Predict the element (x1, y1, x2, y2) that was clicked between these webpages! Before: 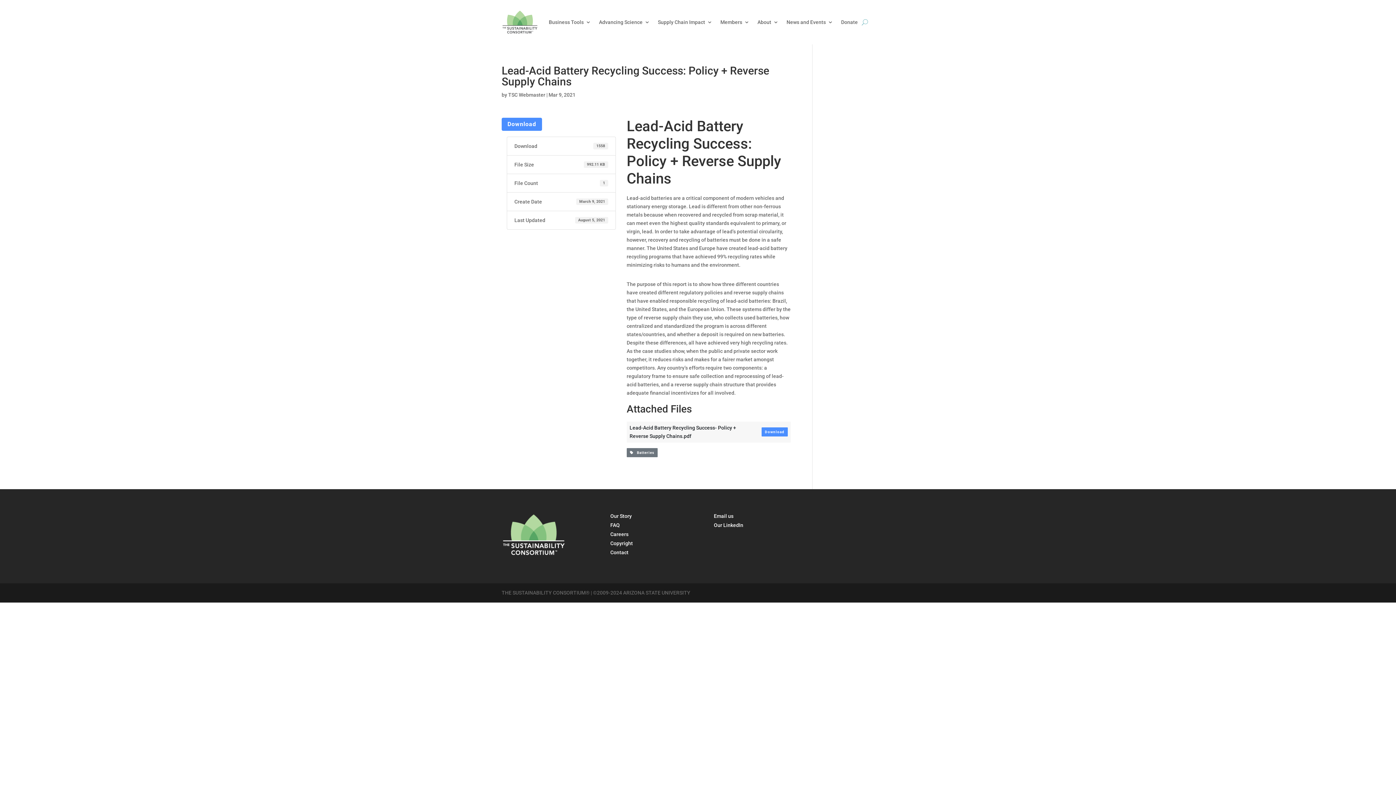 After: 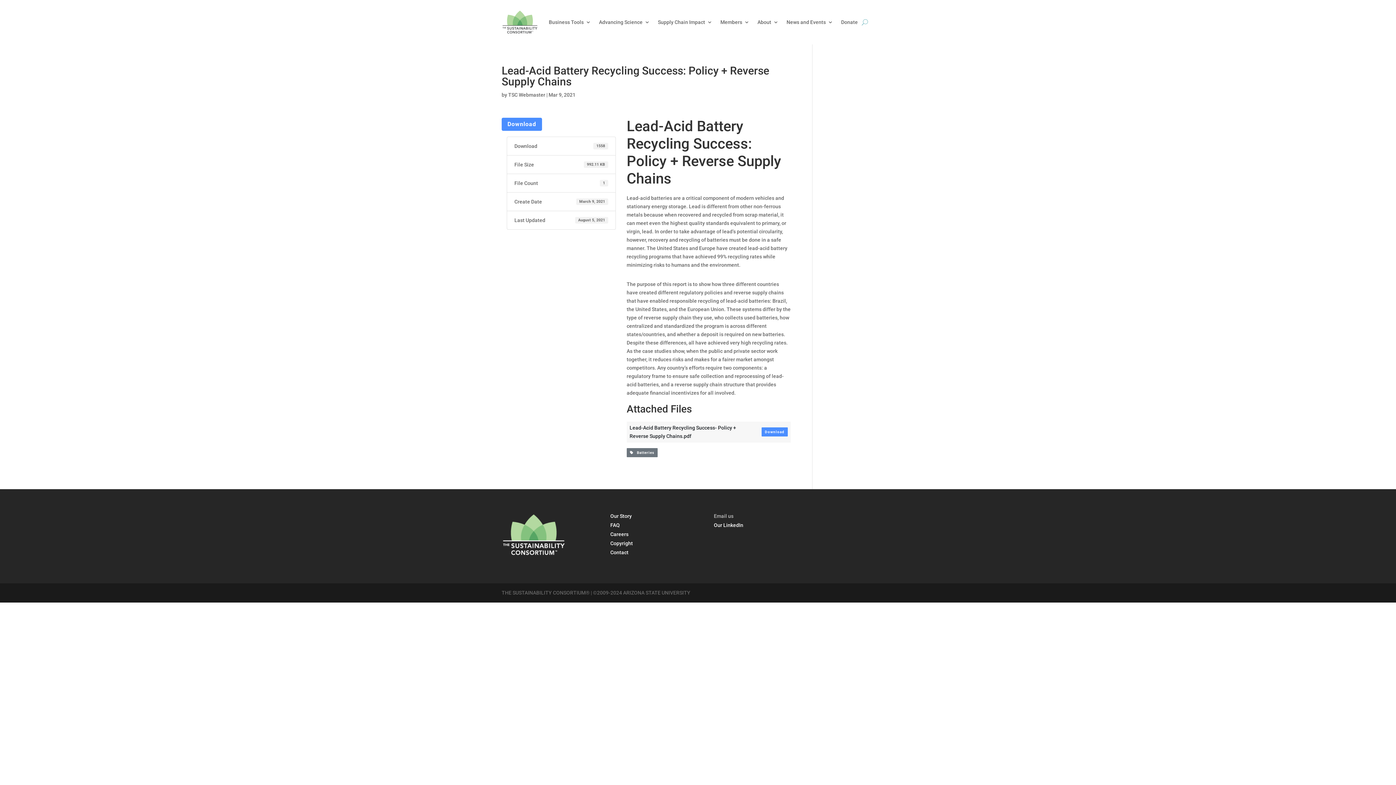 Action: label: Email us bbox: (714, 513, 733, 519)